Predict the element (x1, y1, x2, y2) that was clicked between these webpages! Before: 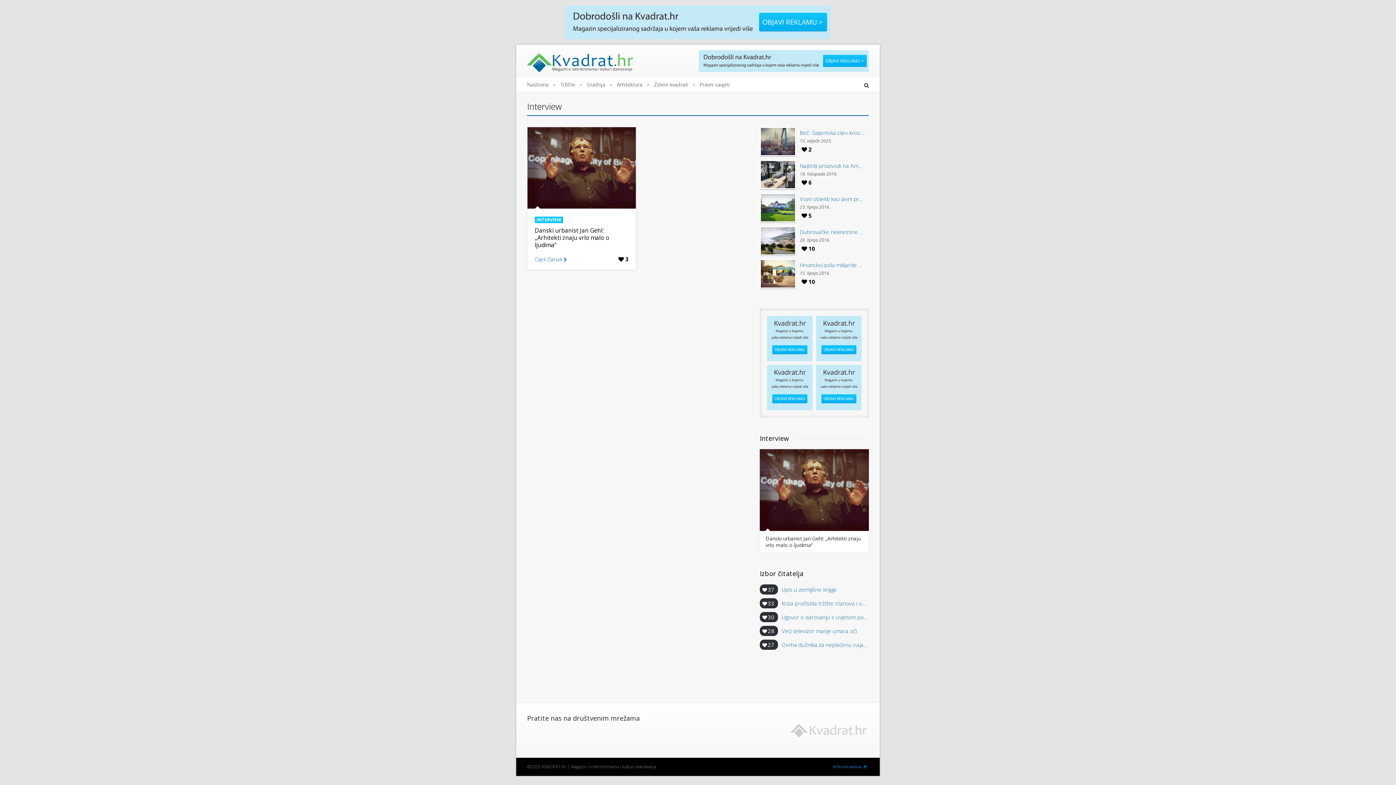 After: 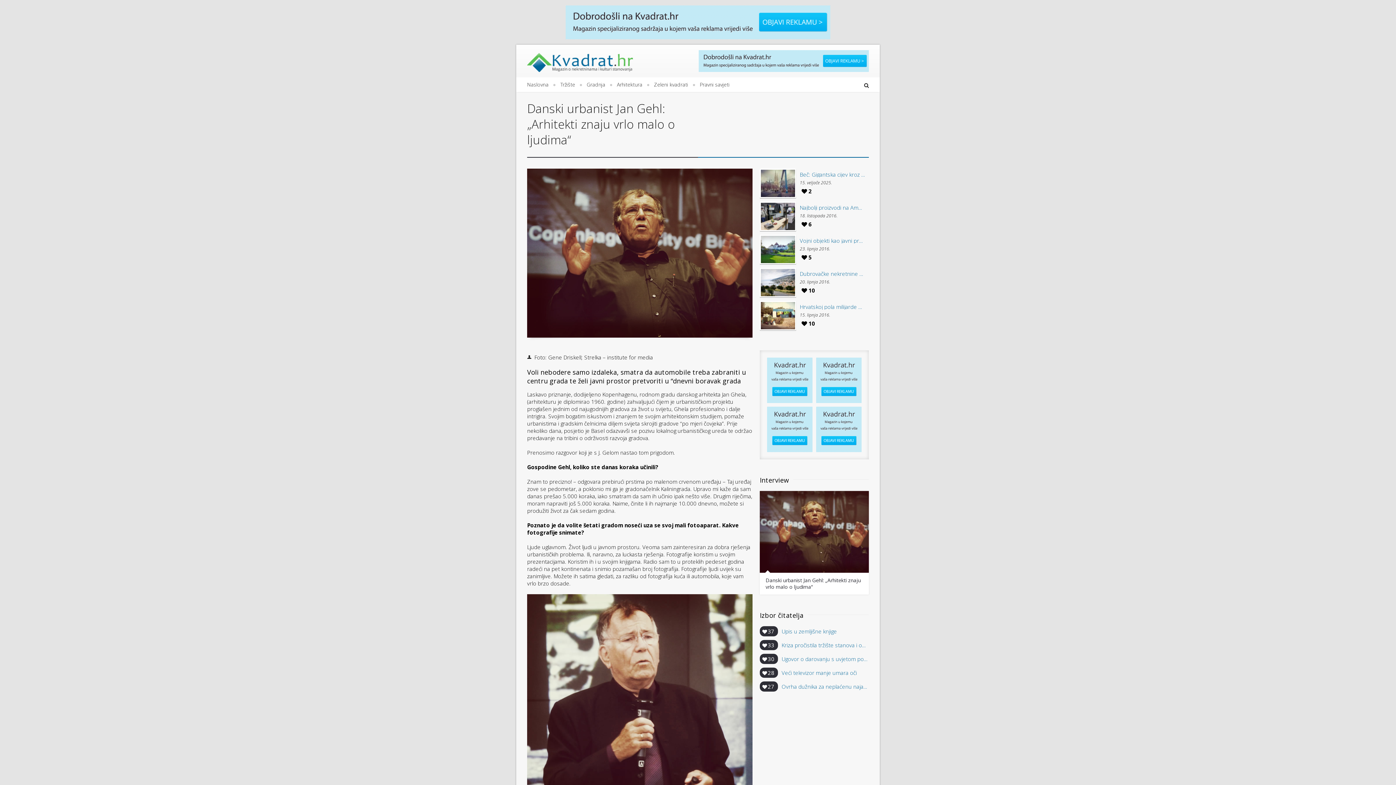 Action: bbox: (760, 449, 869, 531)